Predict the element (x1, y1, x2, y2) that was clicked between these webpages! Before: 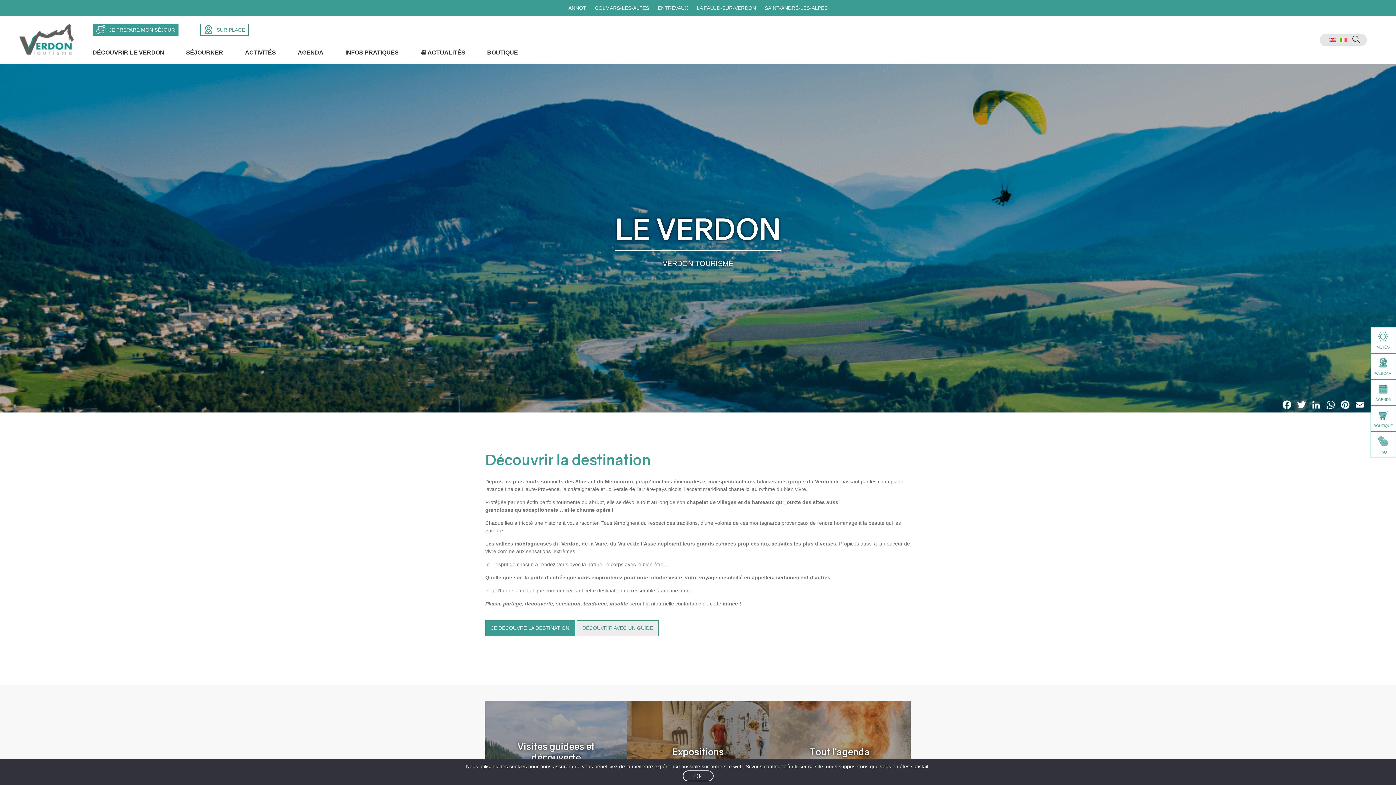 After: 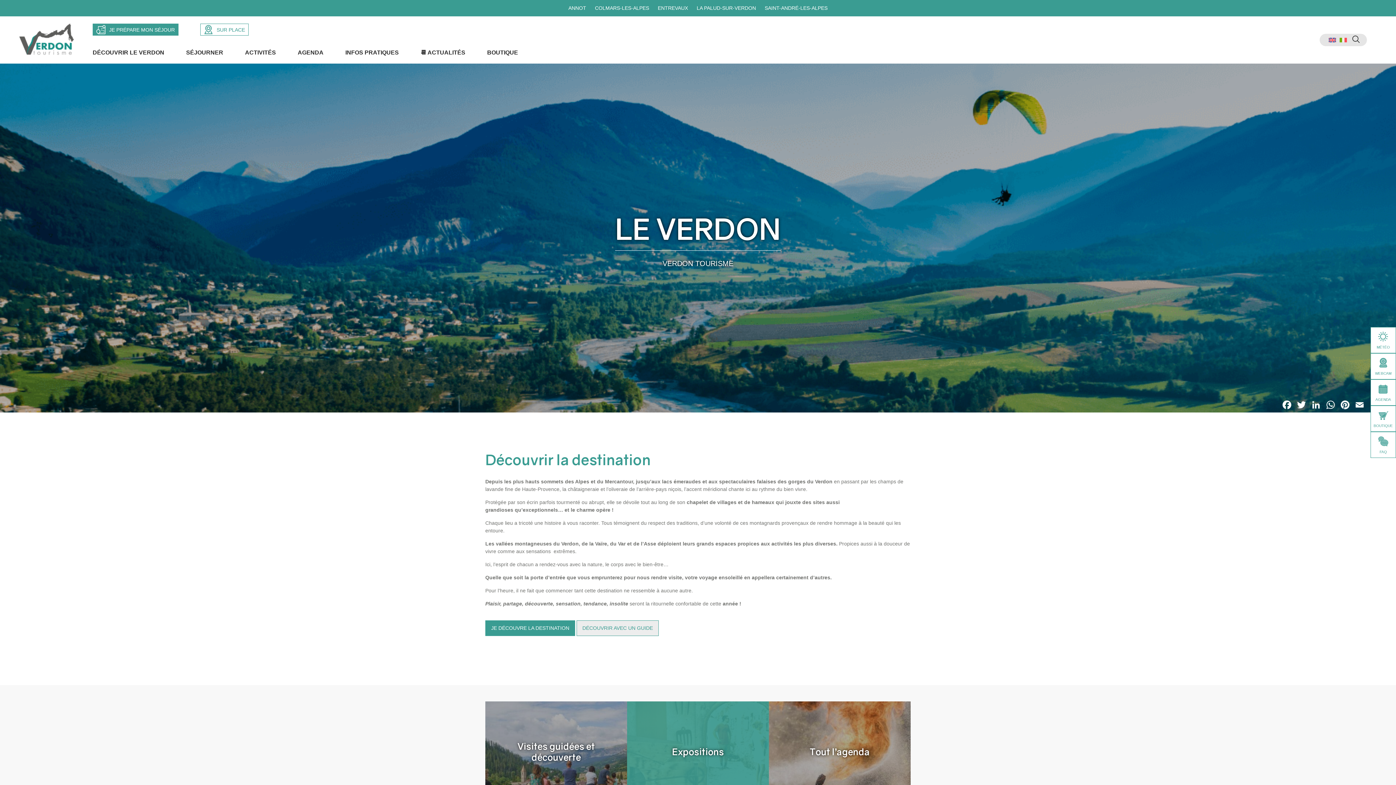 Action: bbox: (682, 770, 713, 781) label: Ok